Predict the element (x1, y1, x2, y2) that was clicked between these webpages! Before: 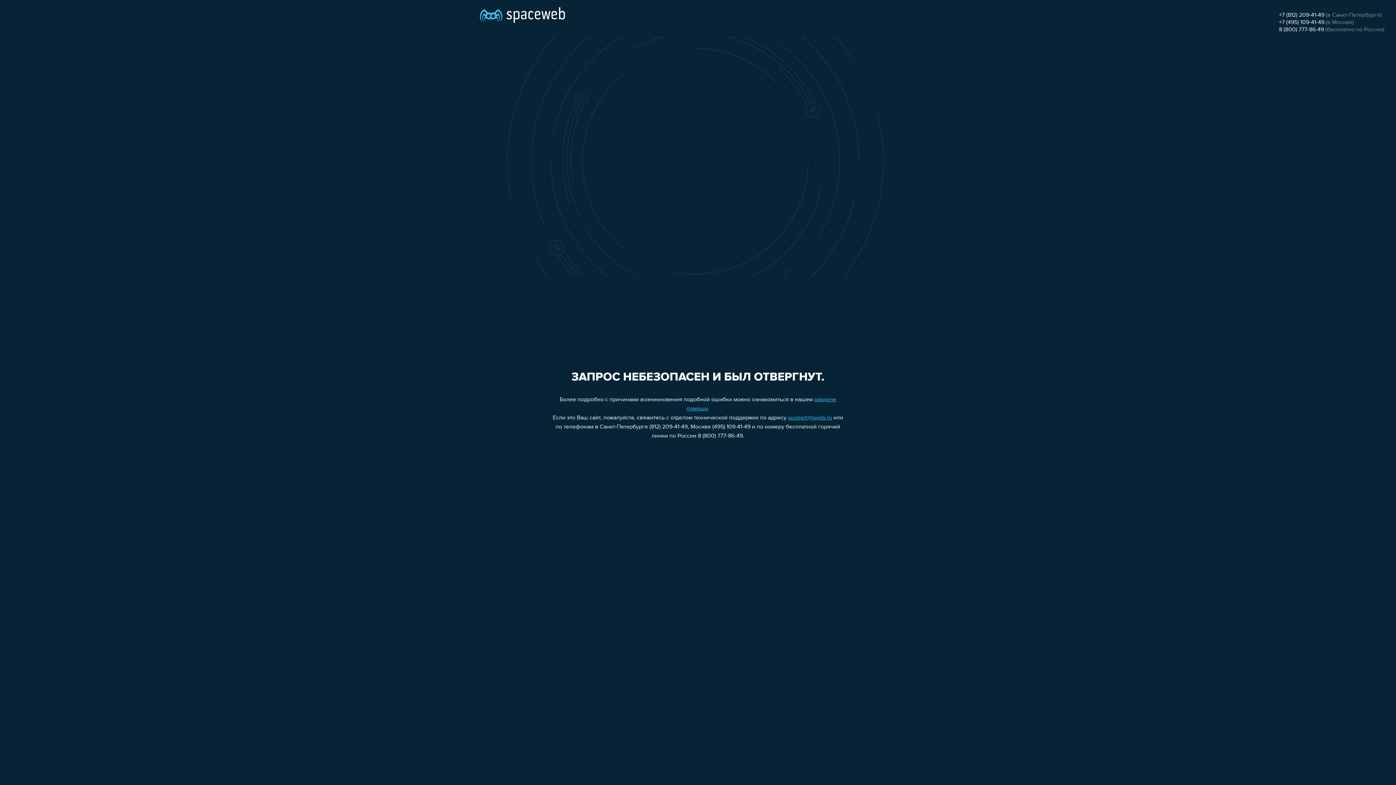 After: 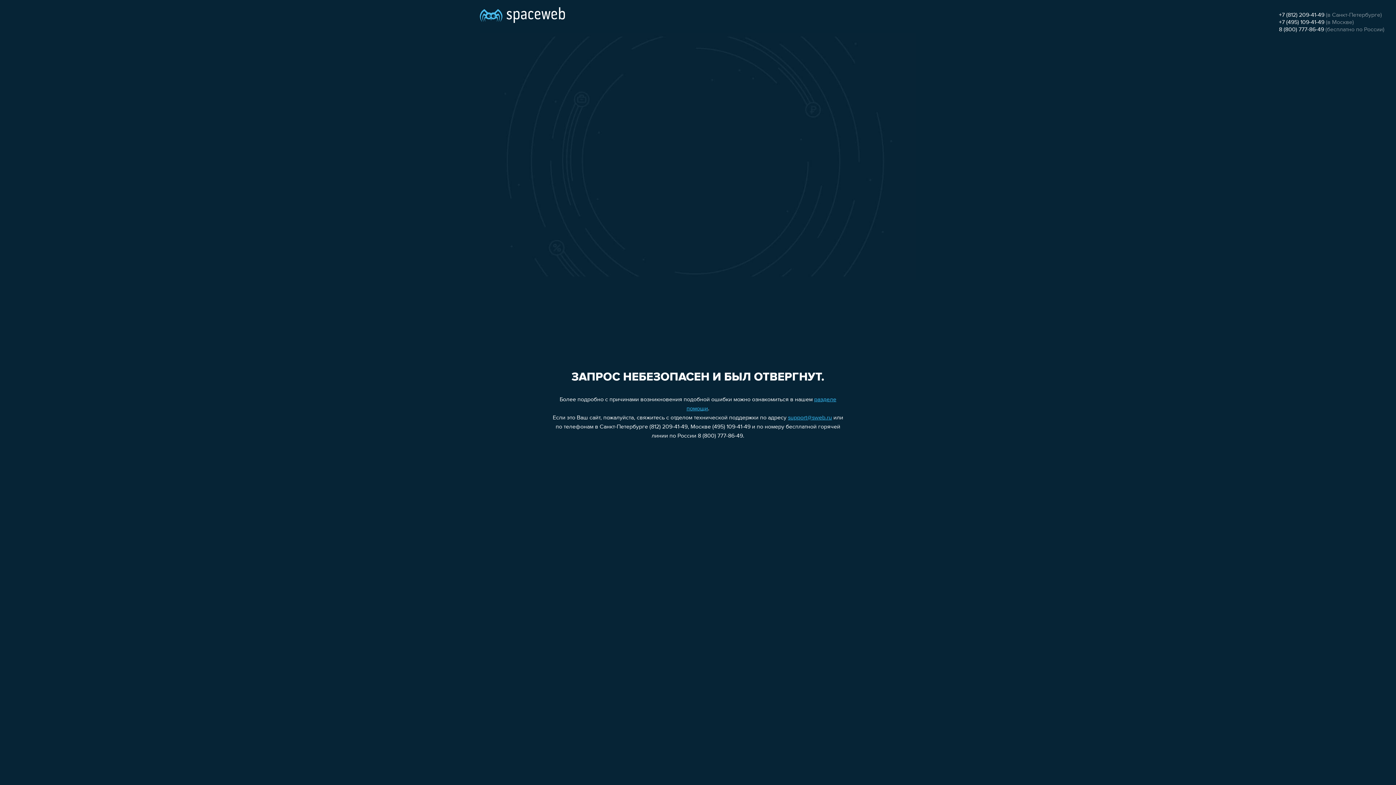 Action: label: +7 (495) 109-41-49 bbox: (1279, 19, 1324, 25)